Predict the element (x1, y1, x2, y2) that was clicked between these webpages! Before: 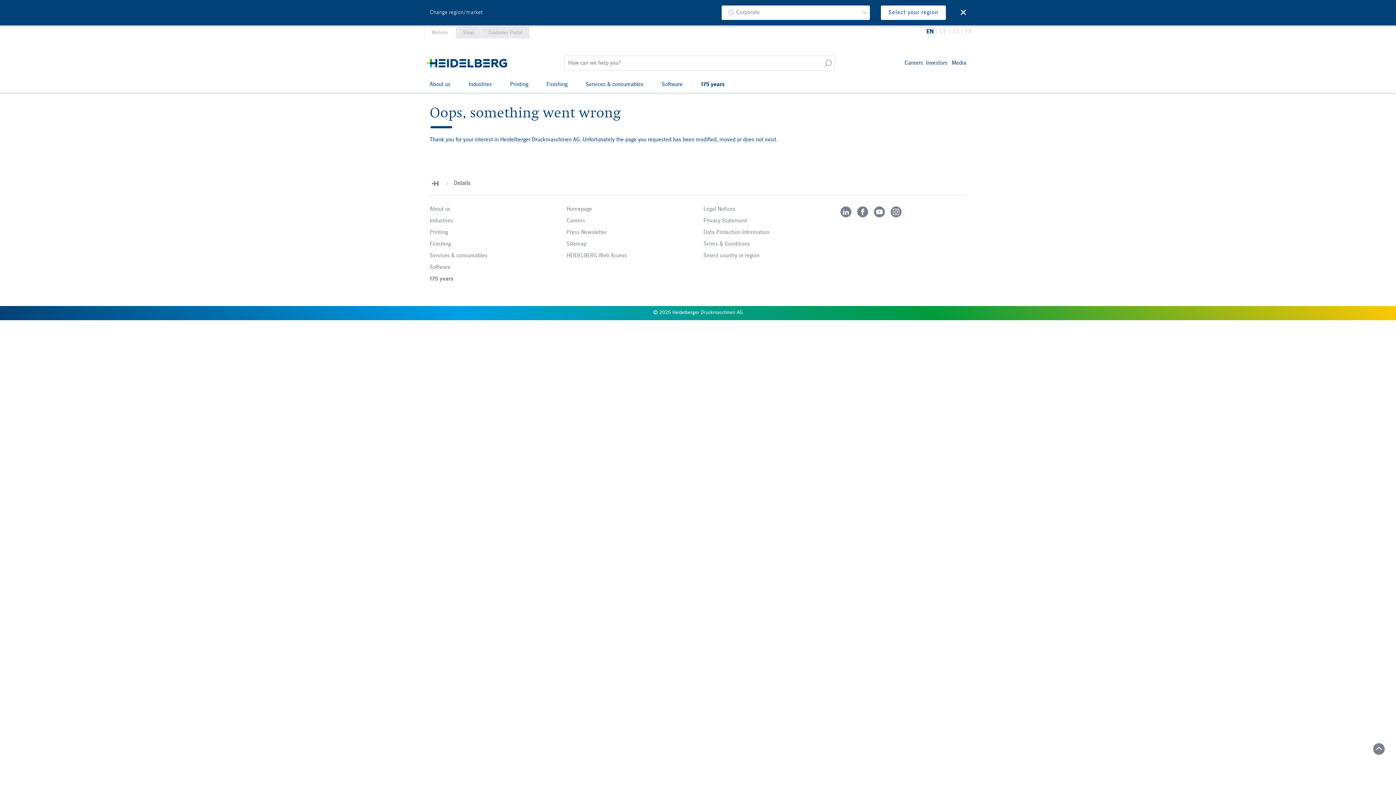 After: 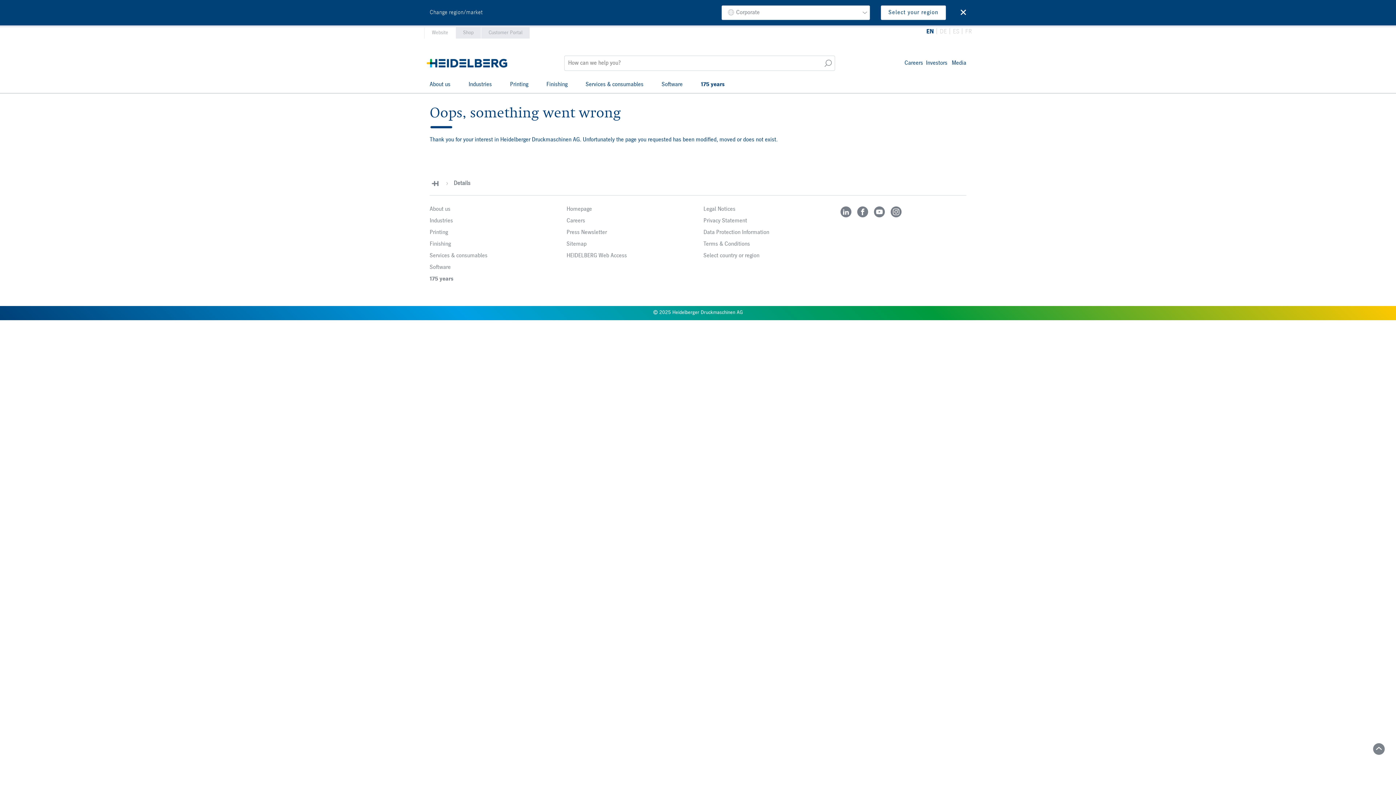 Action: label: Privacy Statement bbox: (703, 218, 829, 224)